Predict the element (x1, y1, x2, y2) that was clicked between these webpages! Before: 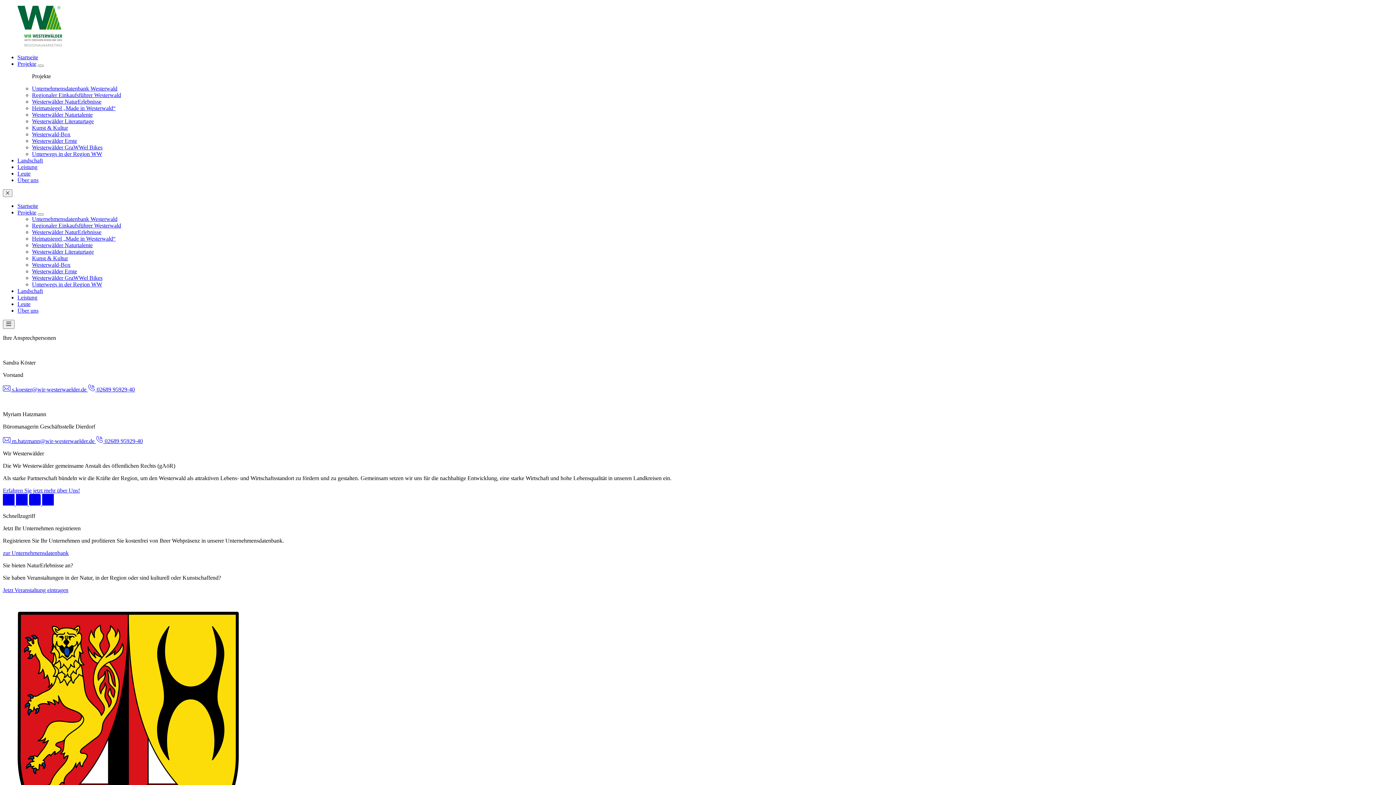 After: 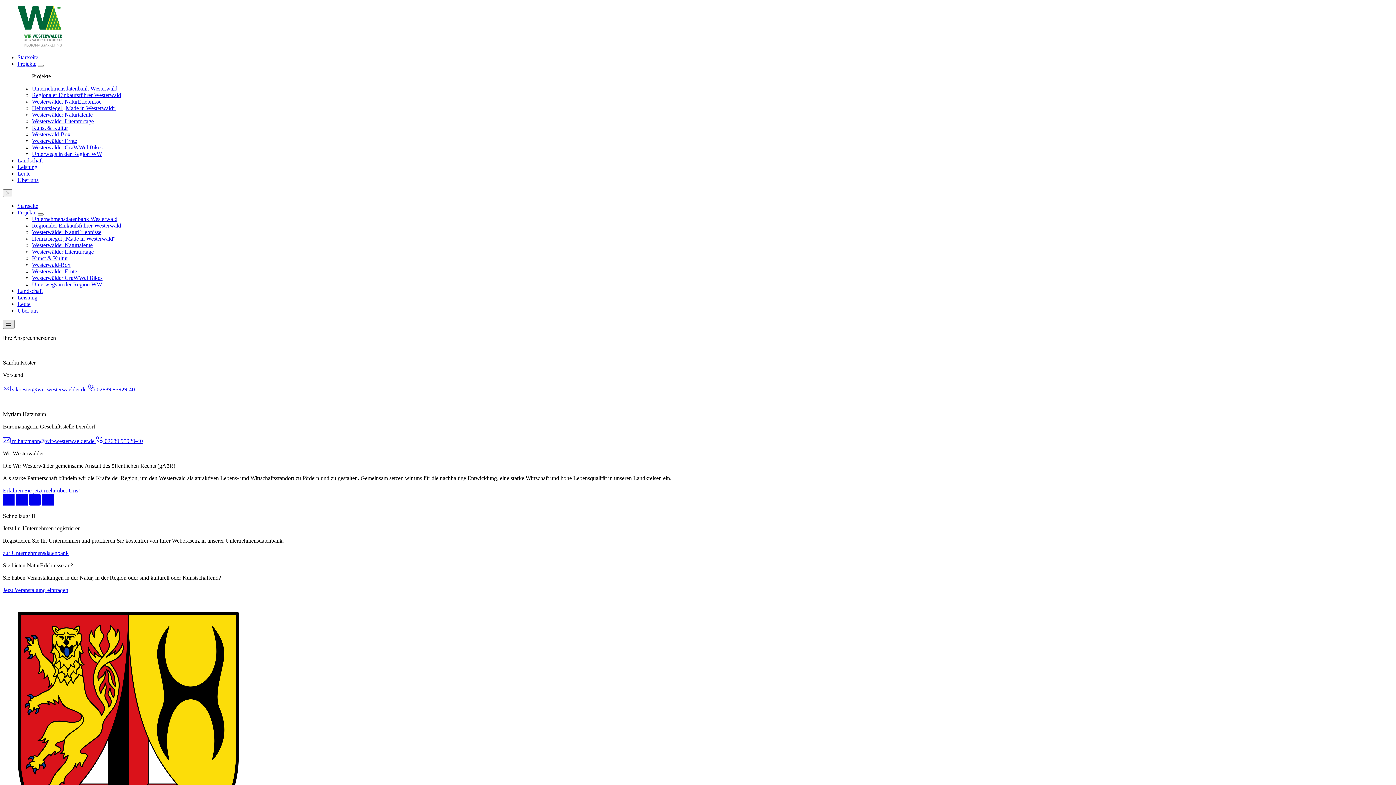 Action: label: Menü öffnen bbox: (2, 320, 14, 329)